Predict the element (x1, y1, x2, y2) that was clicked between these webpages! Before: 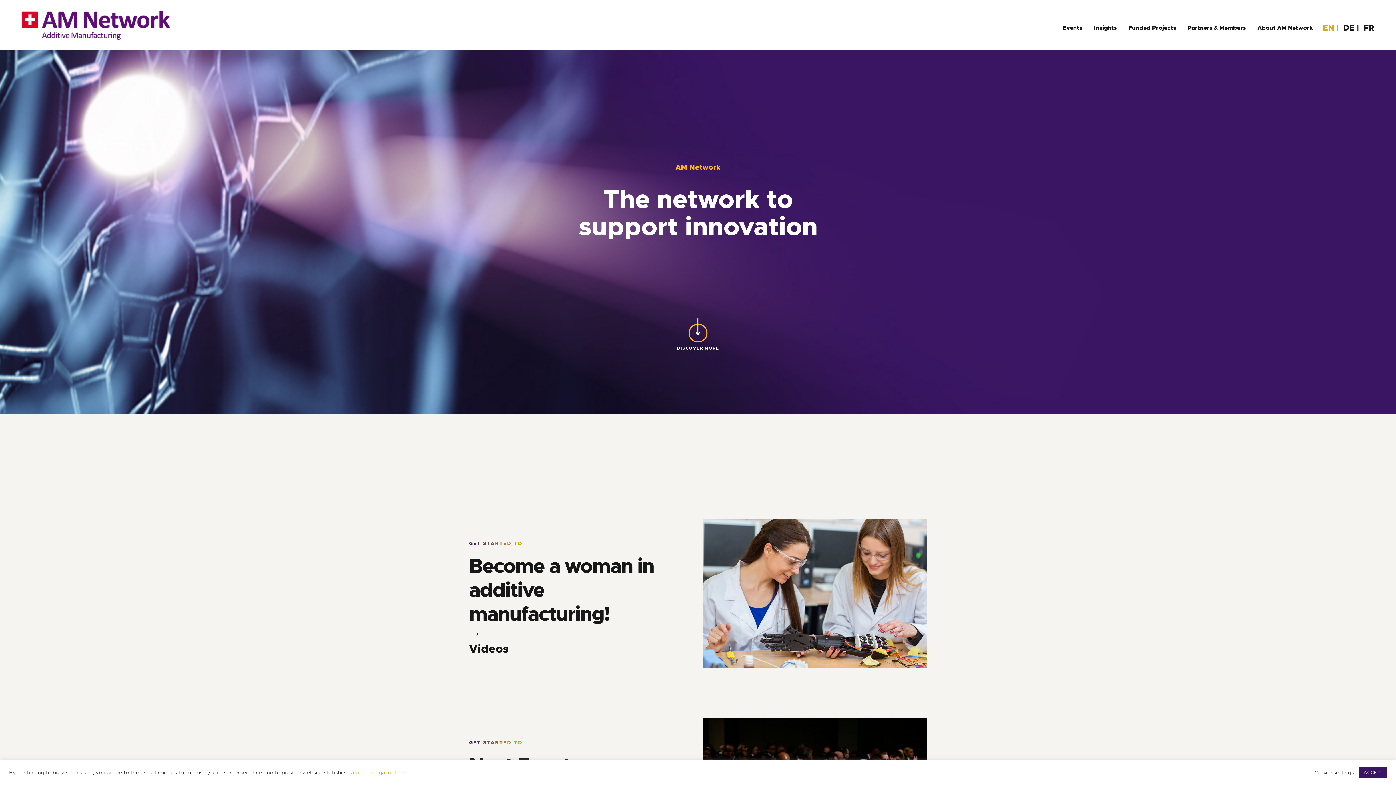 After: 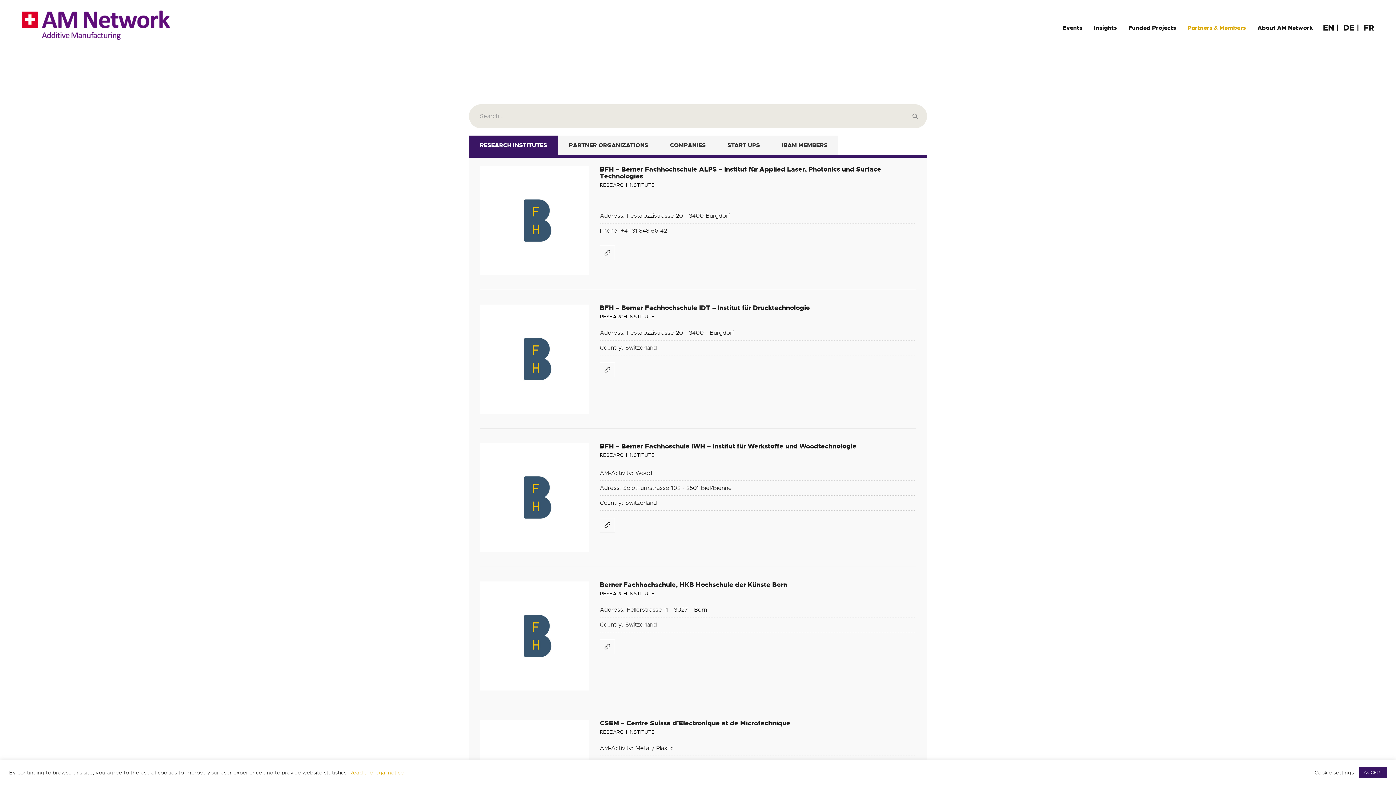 Action: bbox: (1182, 16, 1251, 33) label: Partners & Members